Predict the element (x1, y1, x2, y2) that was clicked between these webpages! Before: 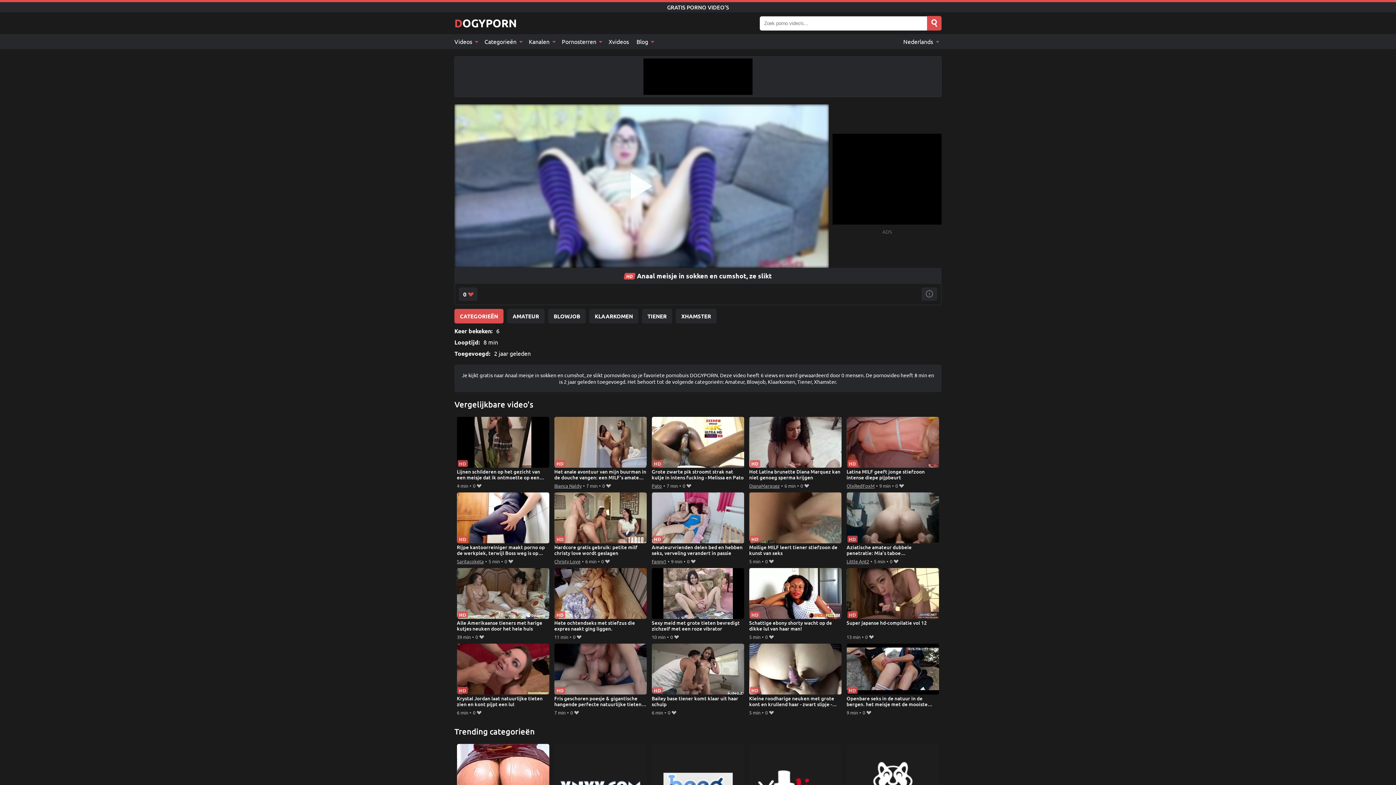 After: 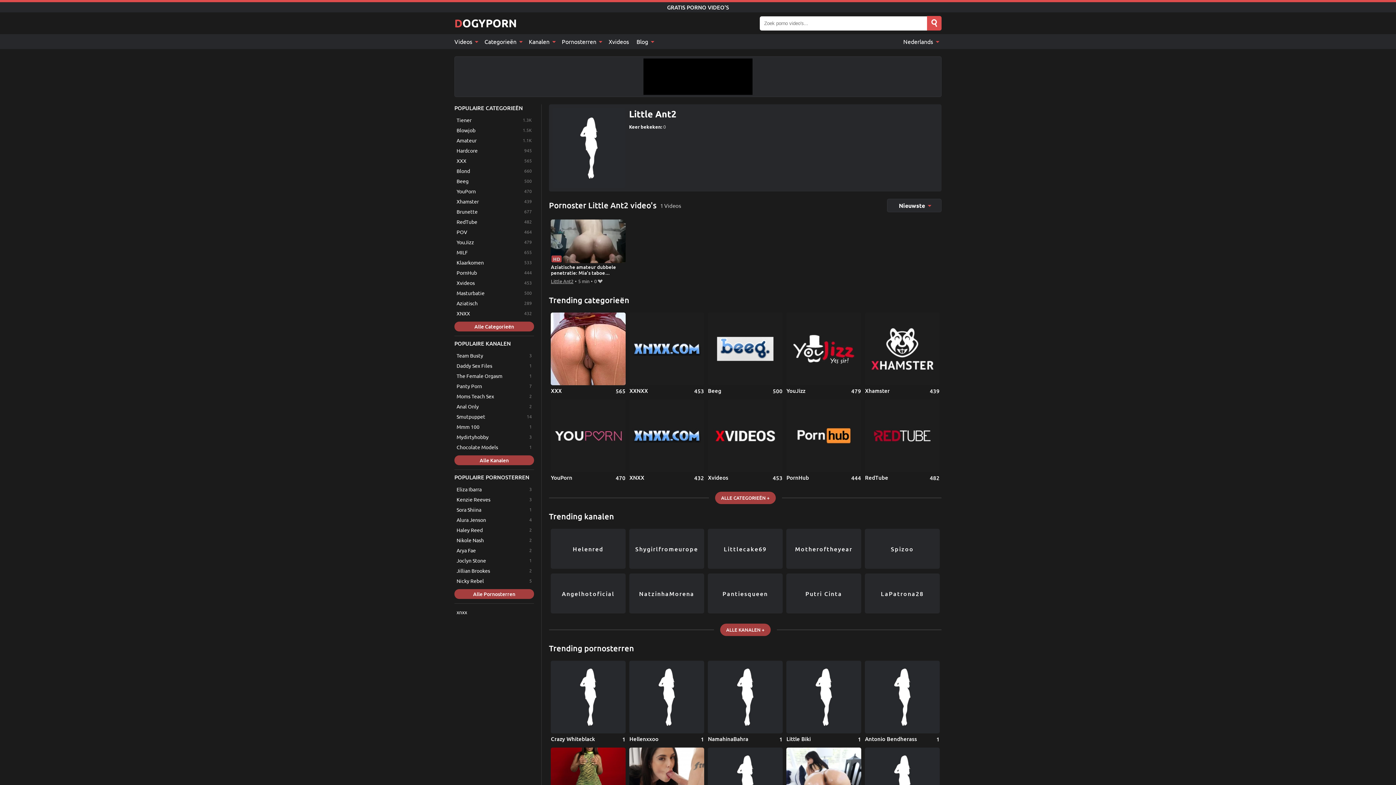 Action: label: Little Ant2 bbox: (846, 557, 869, 565)